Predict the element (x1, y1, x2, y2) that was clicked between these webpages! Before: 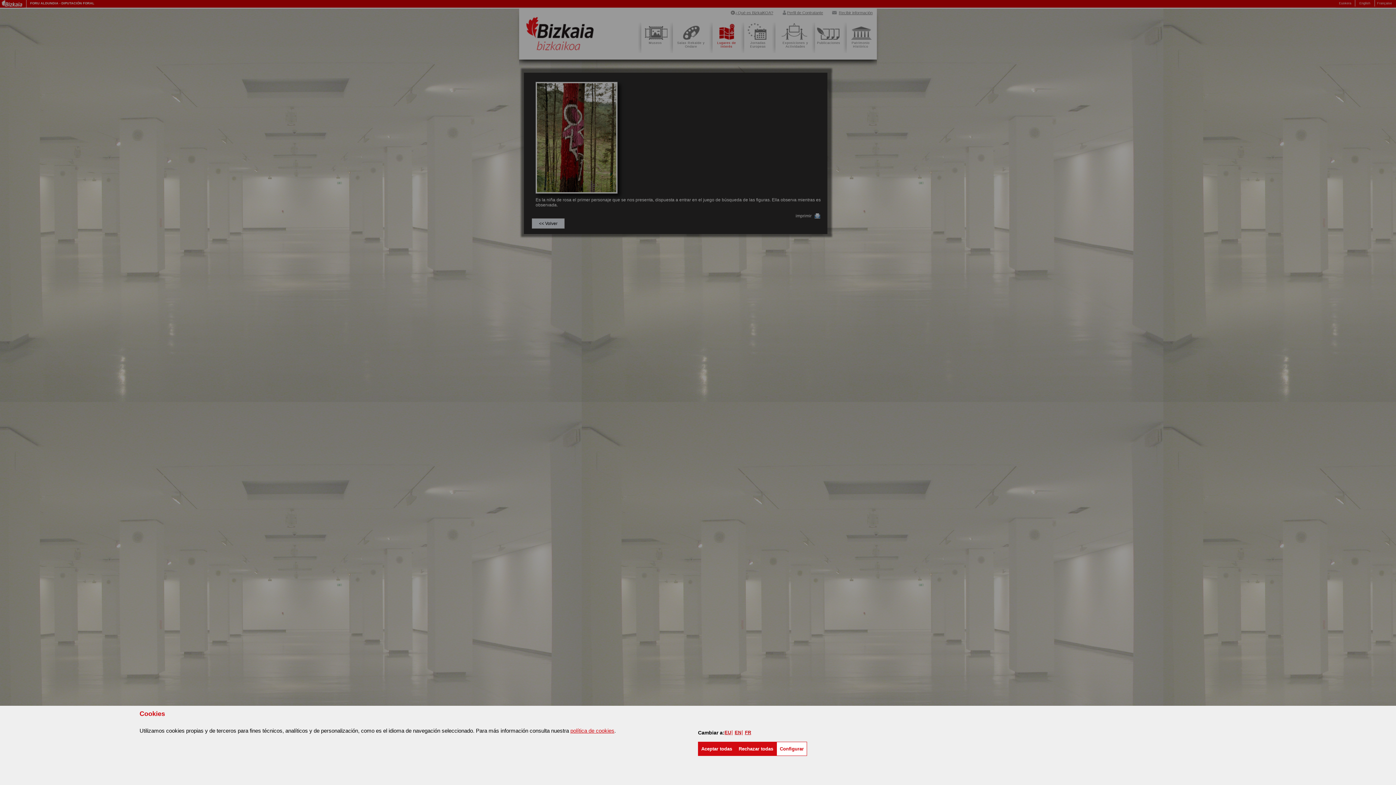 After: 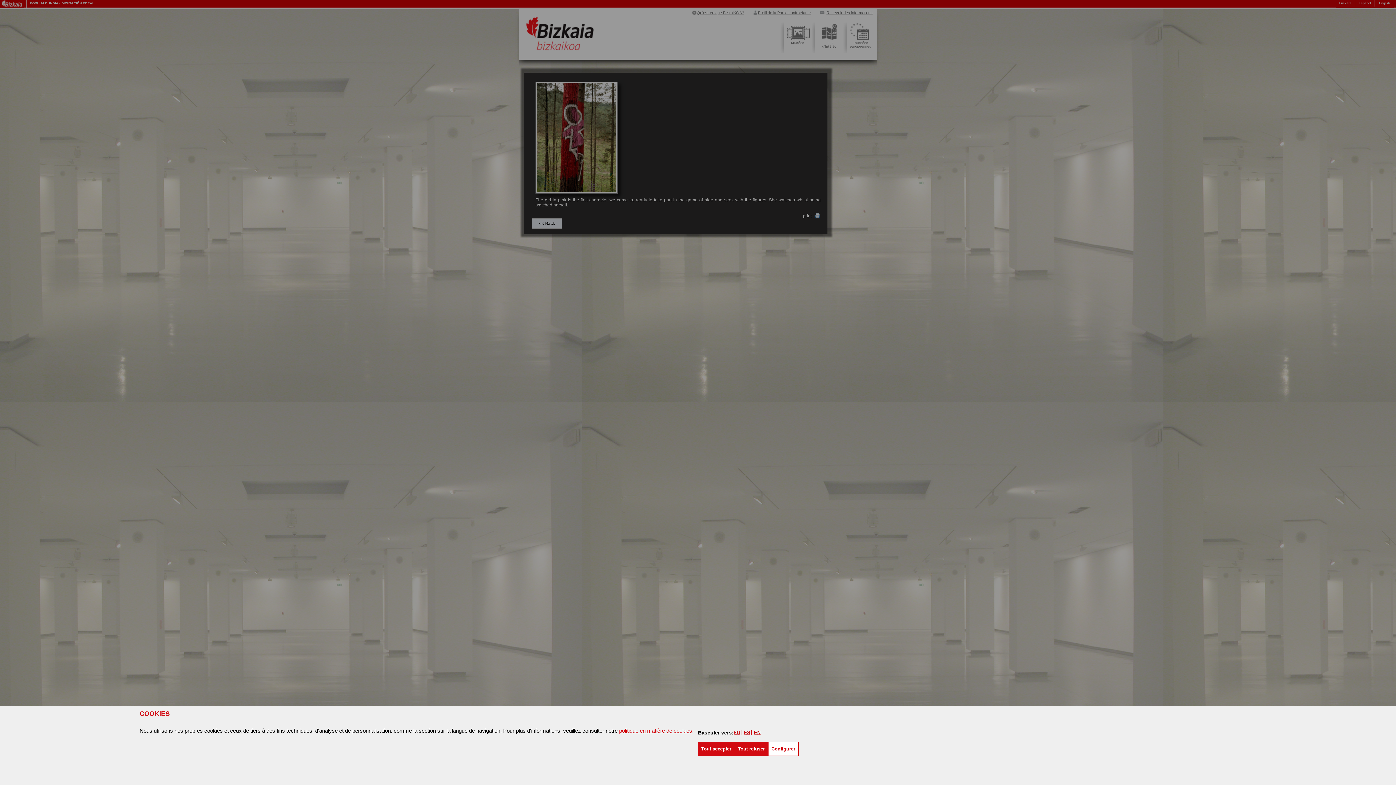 Action: bbox: (745, 730, 751, 735) label: FR